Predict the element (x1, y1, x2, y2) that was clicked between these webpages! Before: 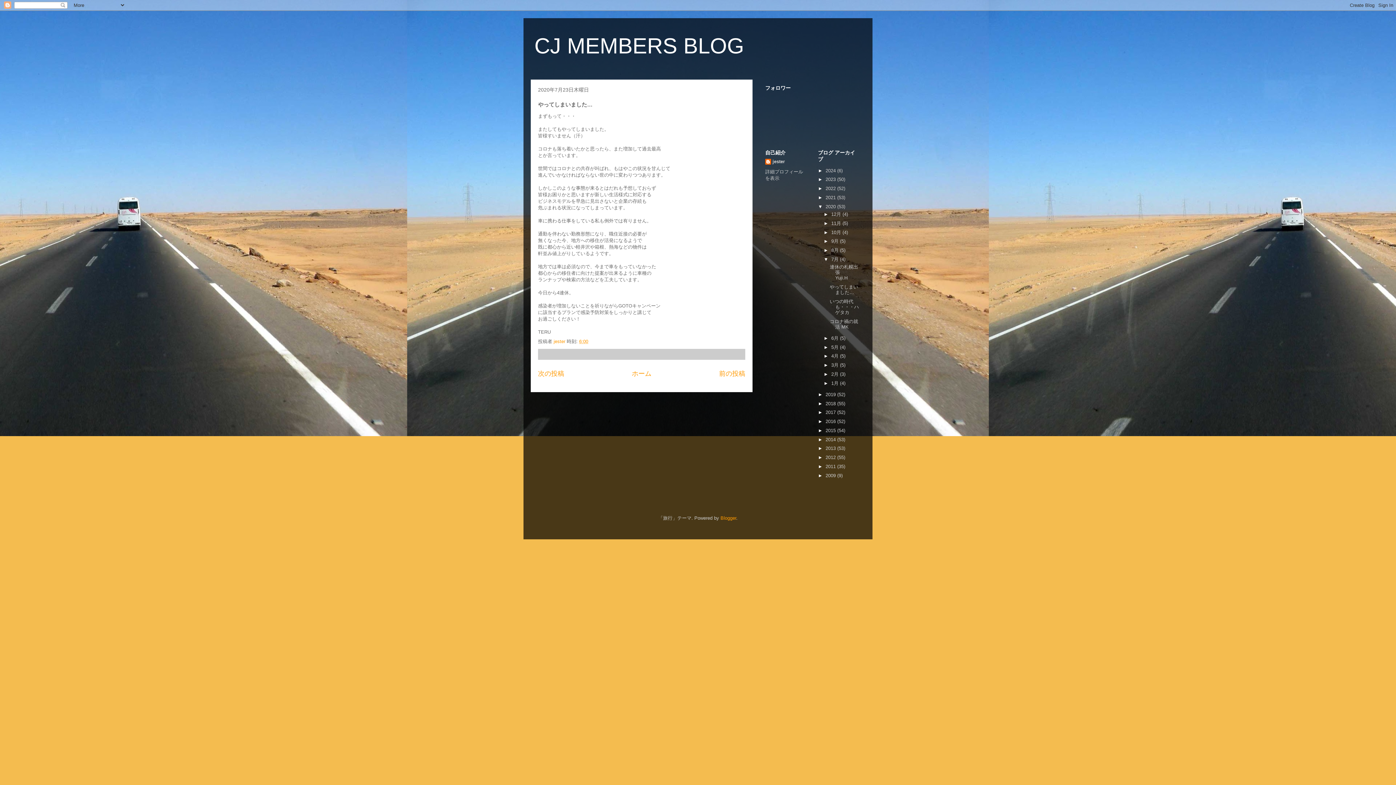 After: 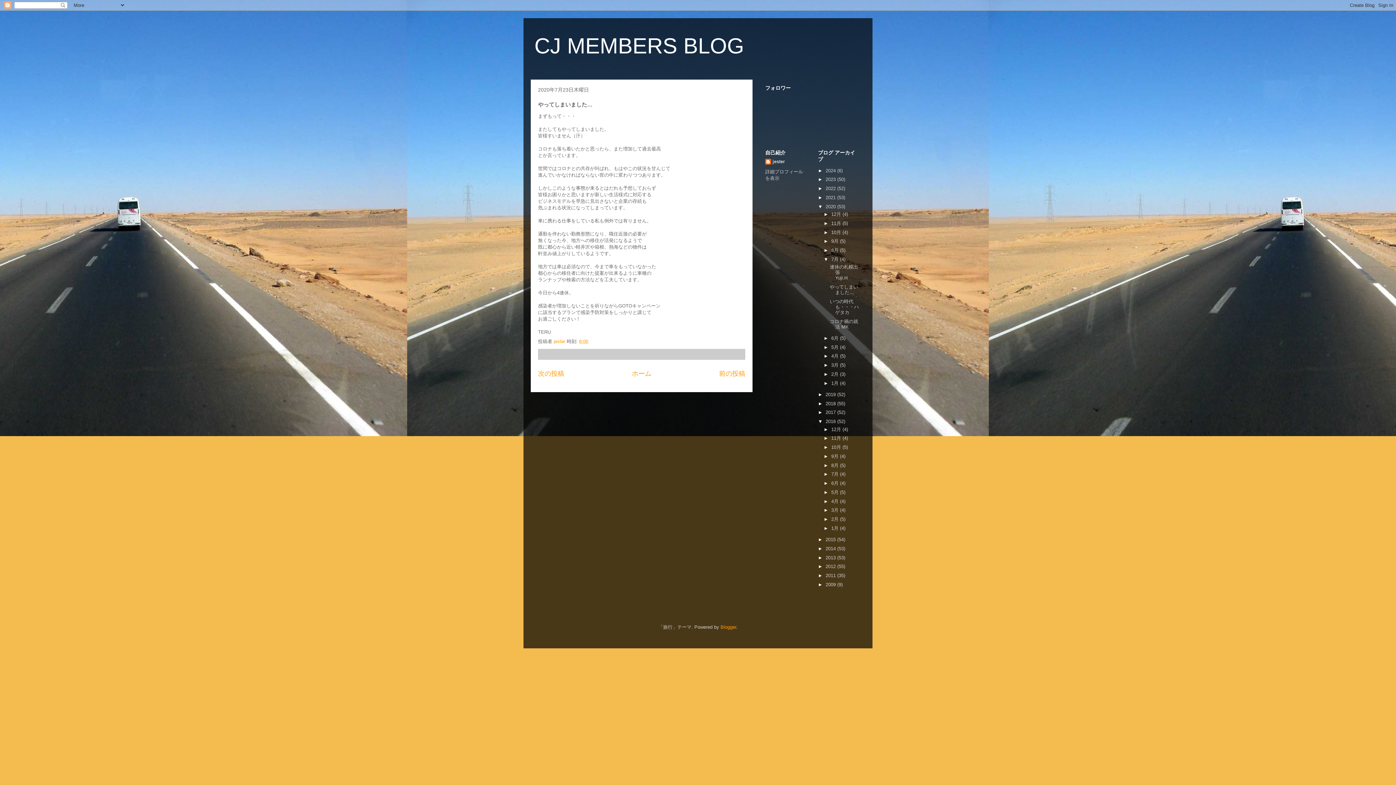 Action: bbox: (818, 418, 825, 424) label: ►  